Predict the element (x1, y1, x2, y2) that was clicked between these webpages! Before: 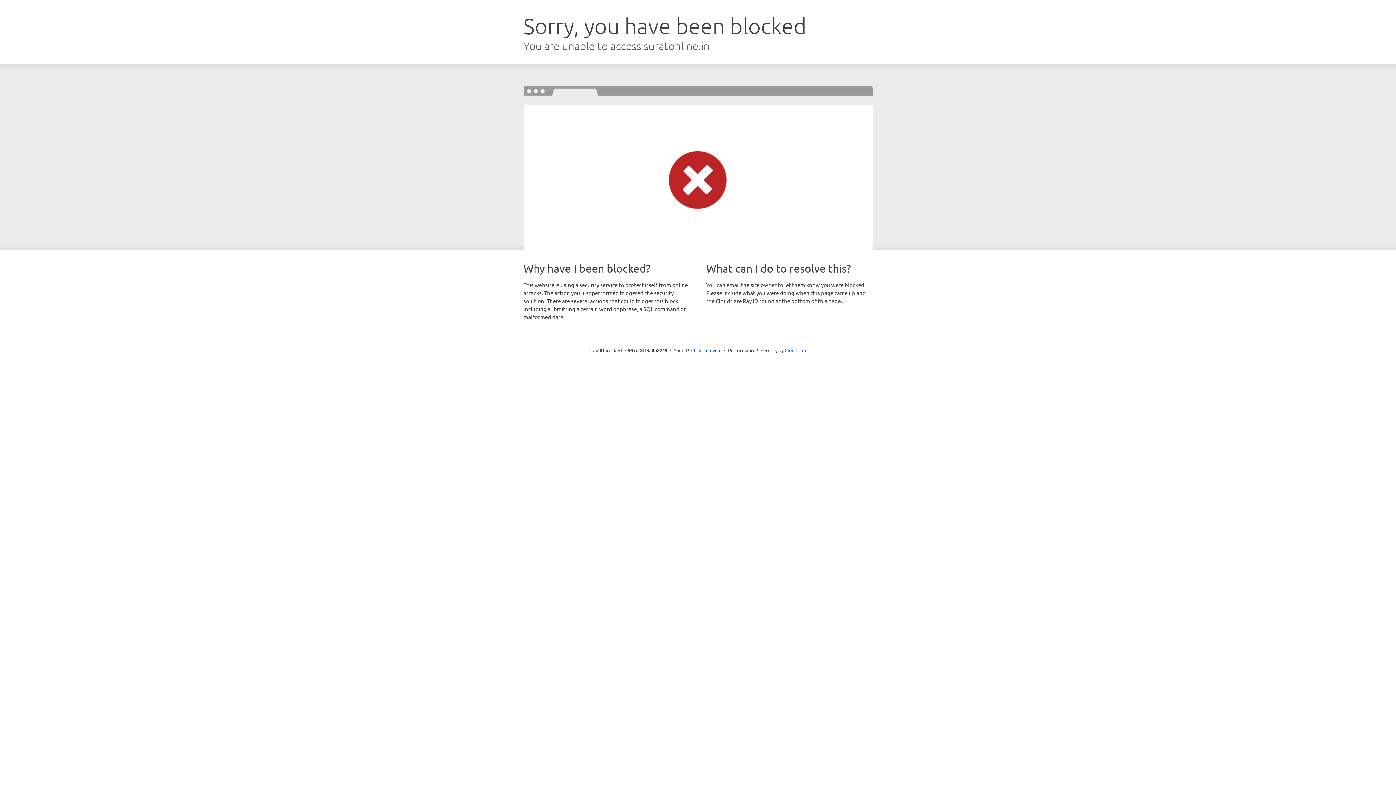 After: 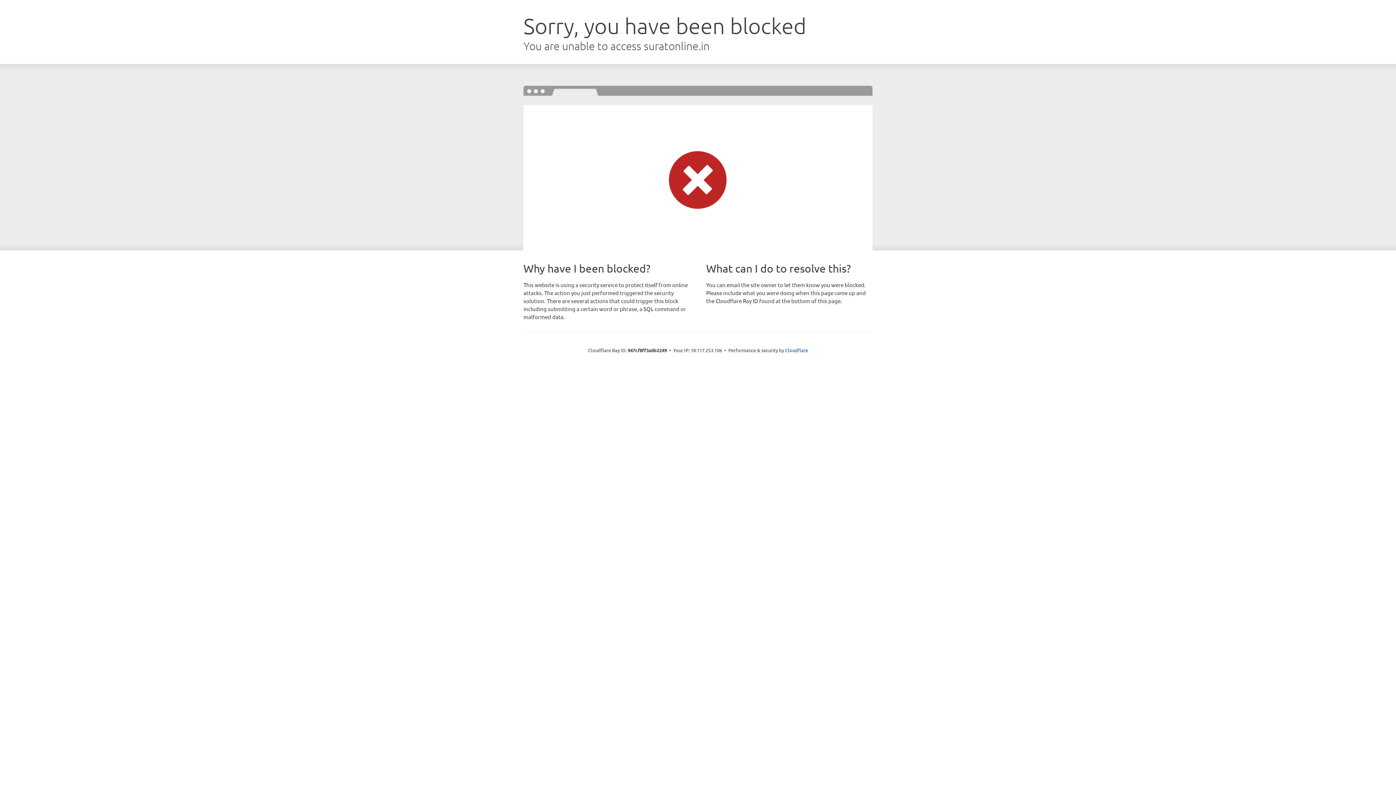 Action: bbox: (691, 346, 721, 353) label: Click to reveal